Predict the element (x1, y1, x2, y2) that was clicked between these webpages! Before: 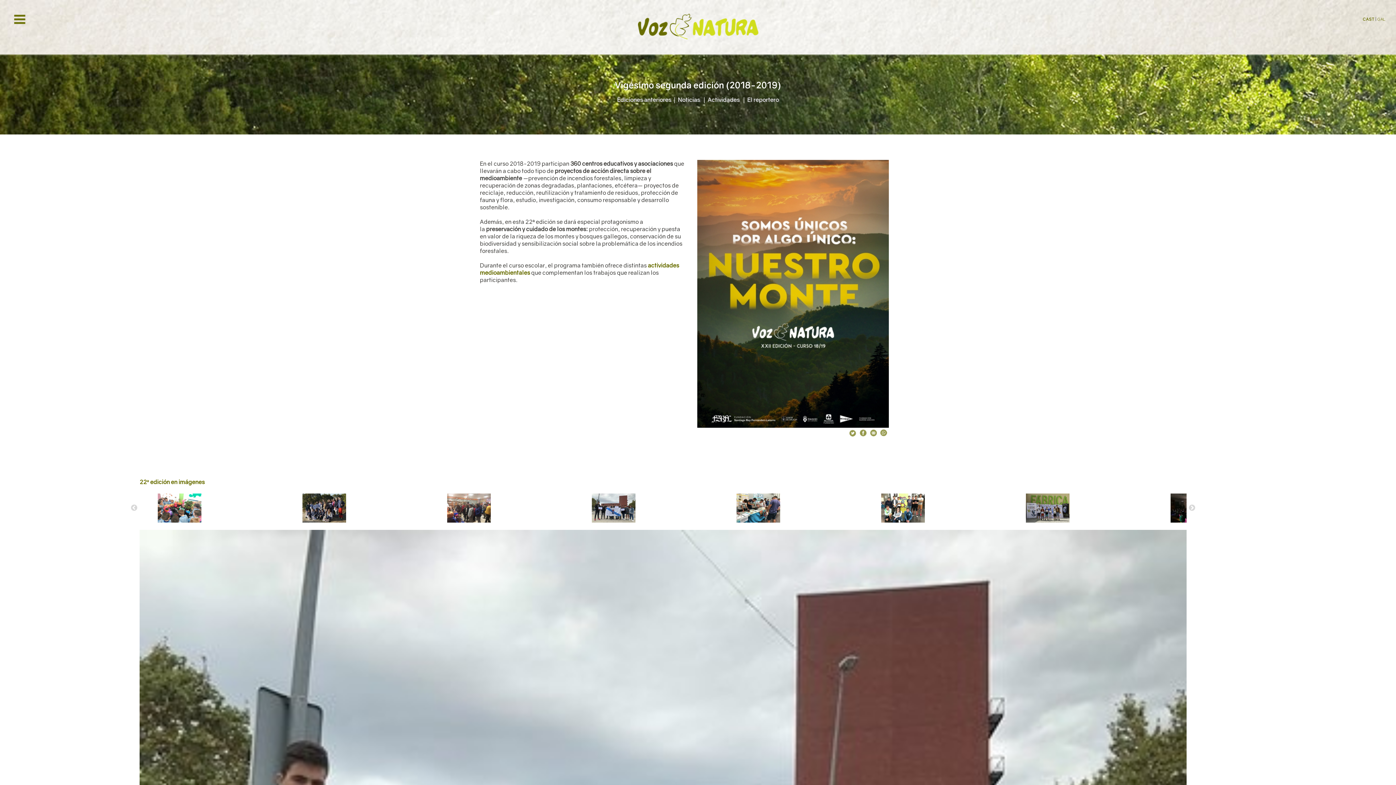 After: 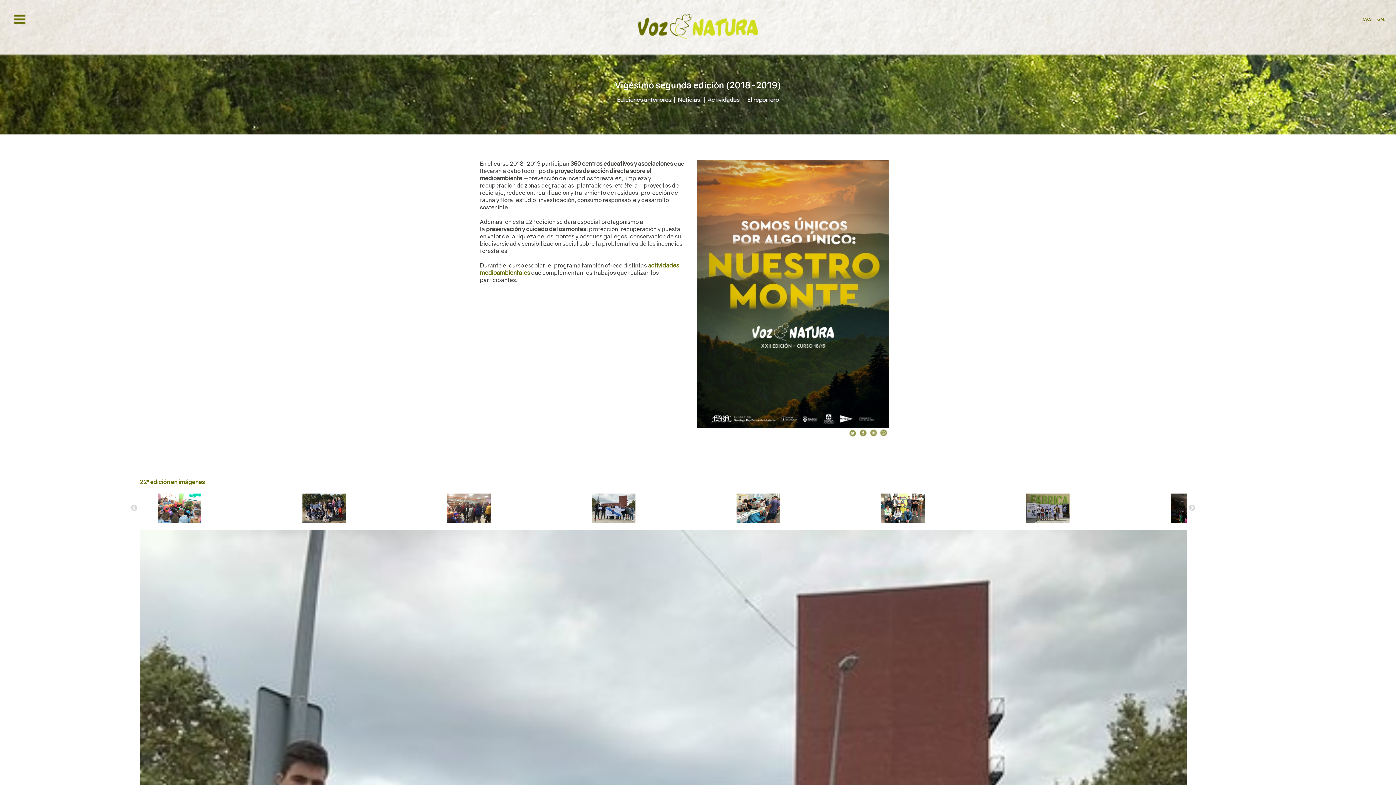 Action: bbox: (859, 430, 868, 438) label:  